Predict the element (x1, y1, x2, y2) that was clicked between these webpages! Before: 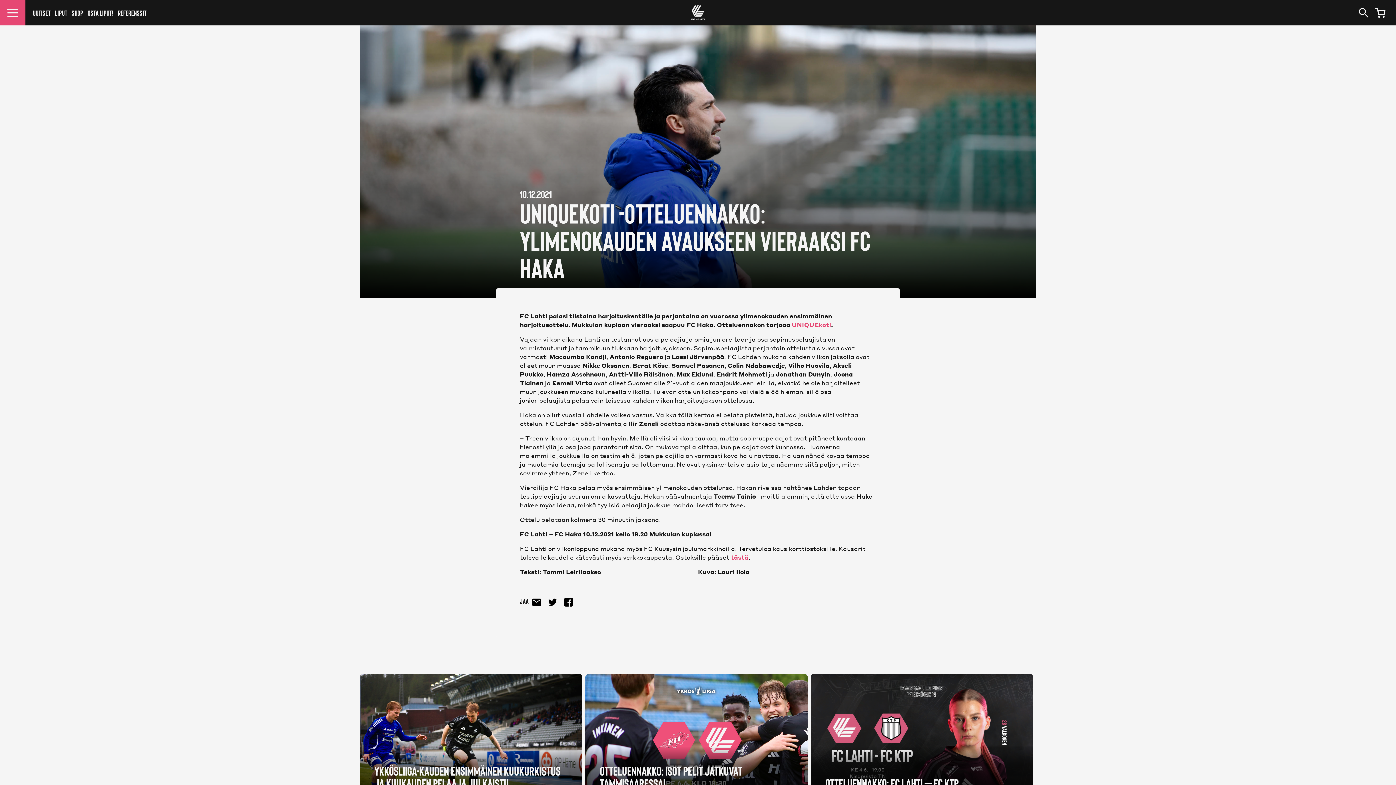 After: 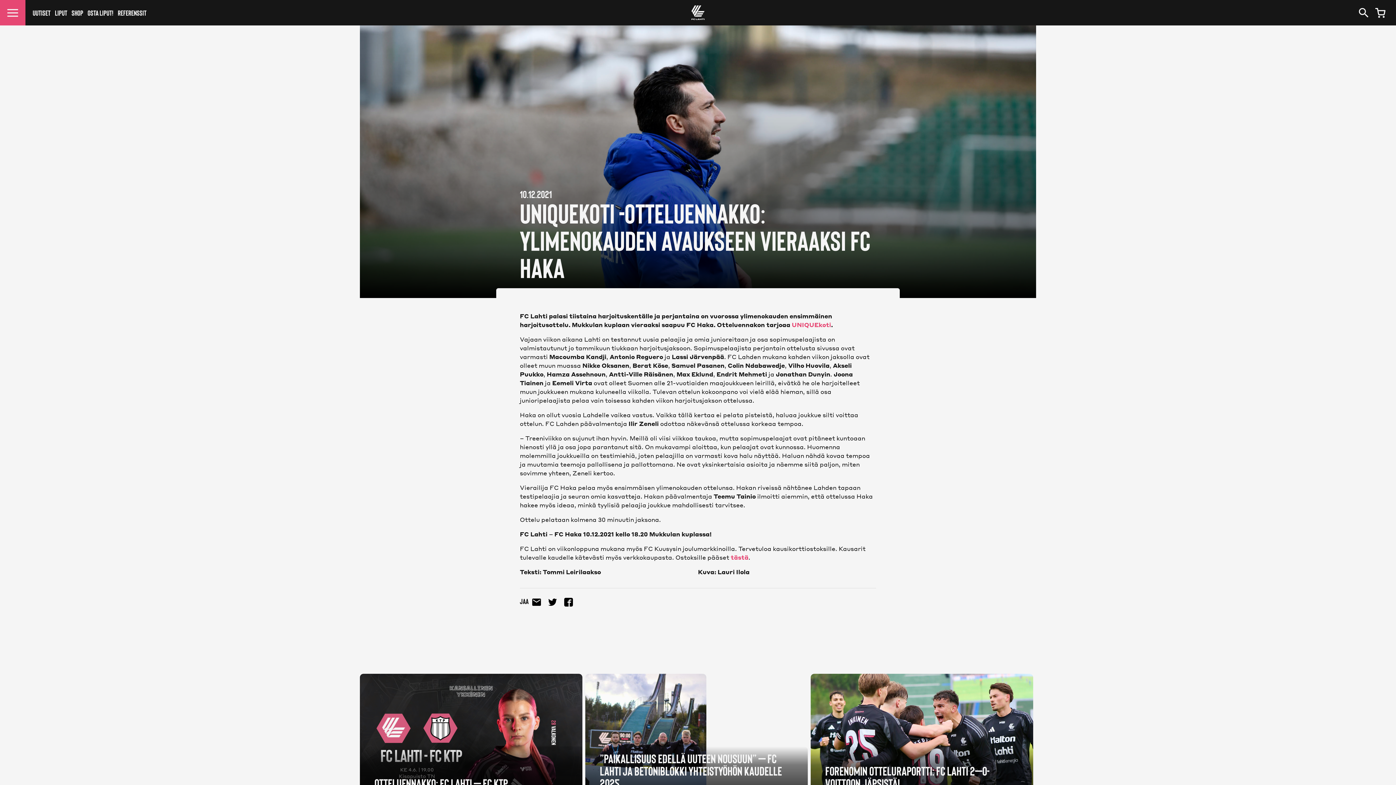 Action: bbox: (547, 596, 557, 606)